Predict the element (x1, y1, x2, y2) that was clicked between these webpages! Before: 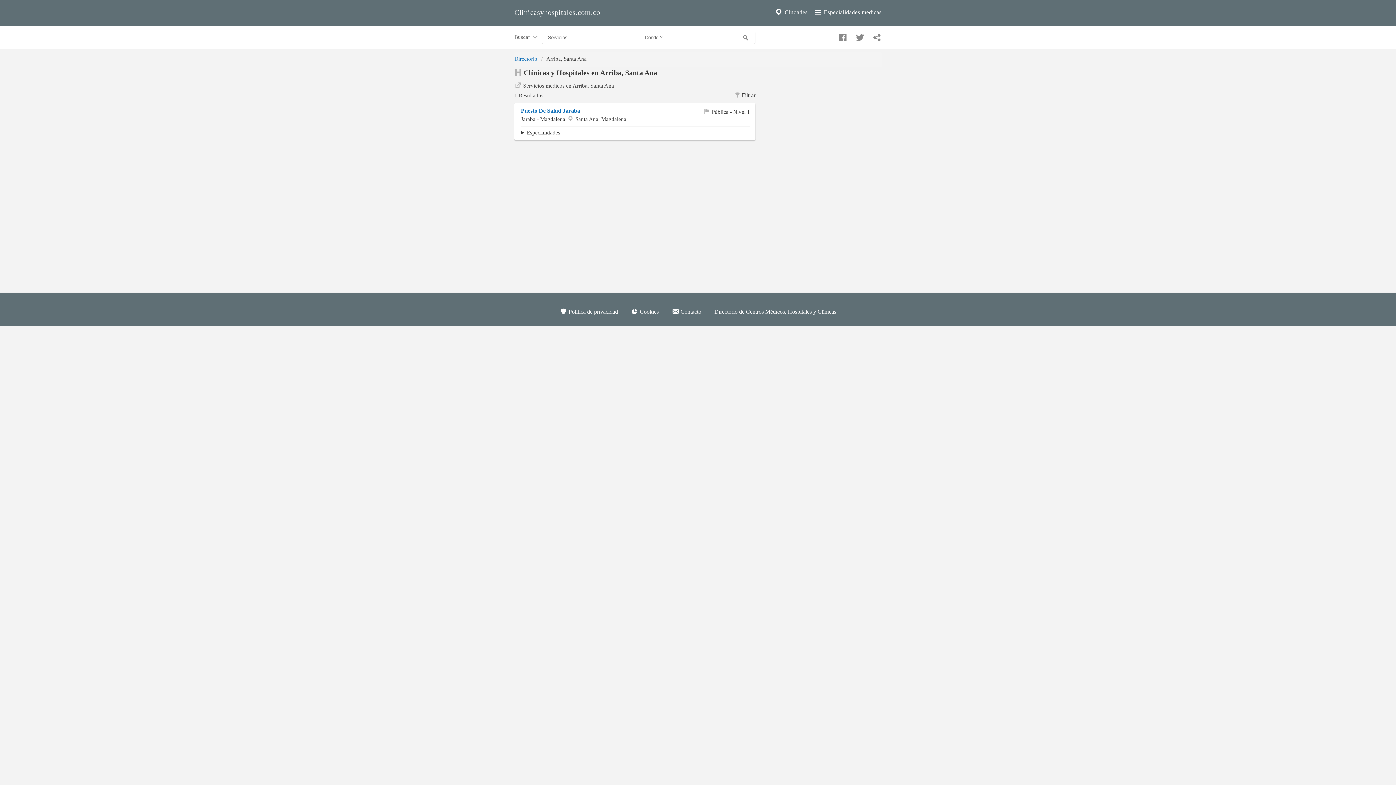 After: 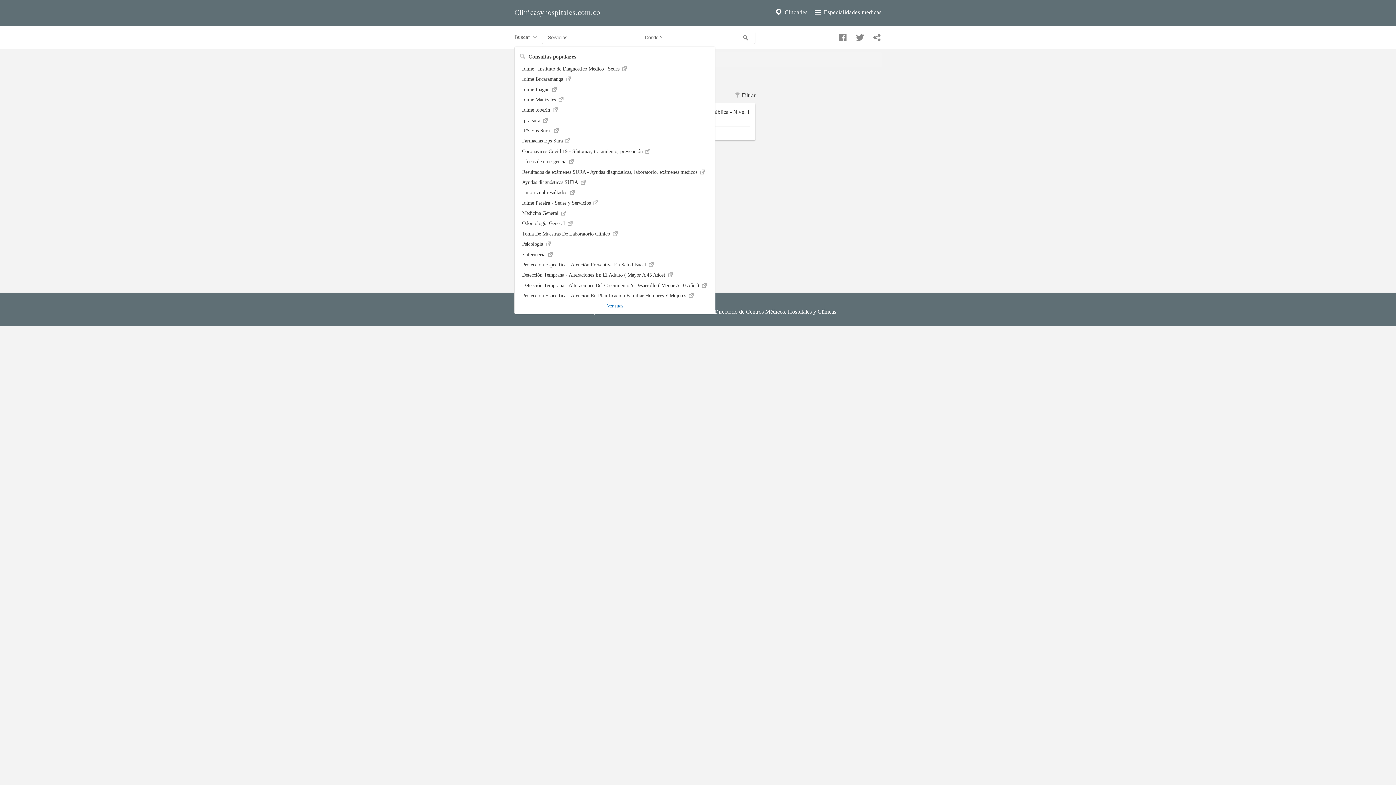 Action: label: Buscar  bbox: (514, 27, 538, 41)